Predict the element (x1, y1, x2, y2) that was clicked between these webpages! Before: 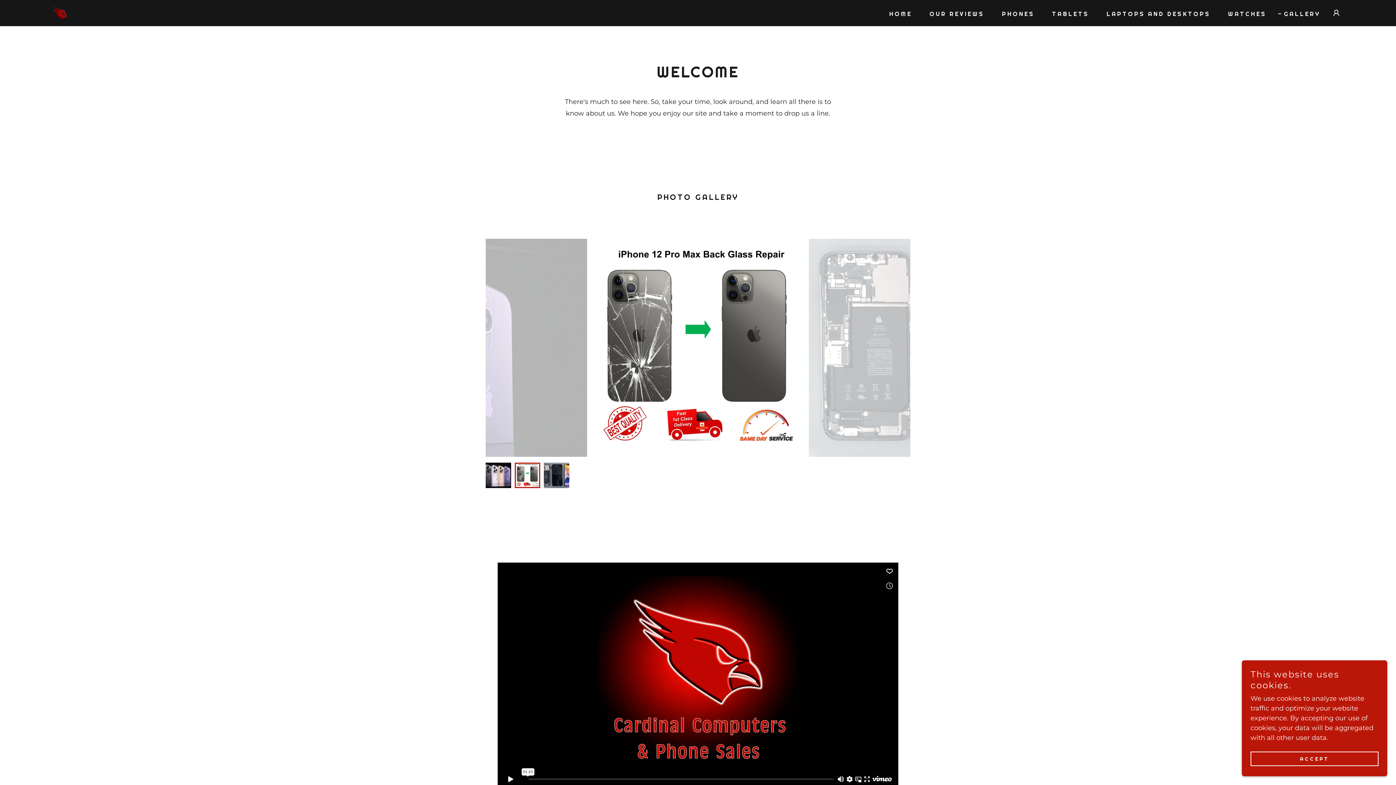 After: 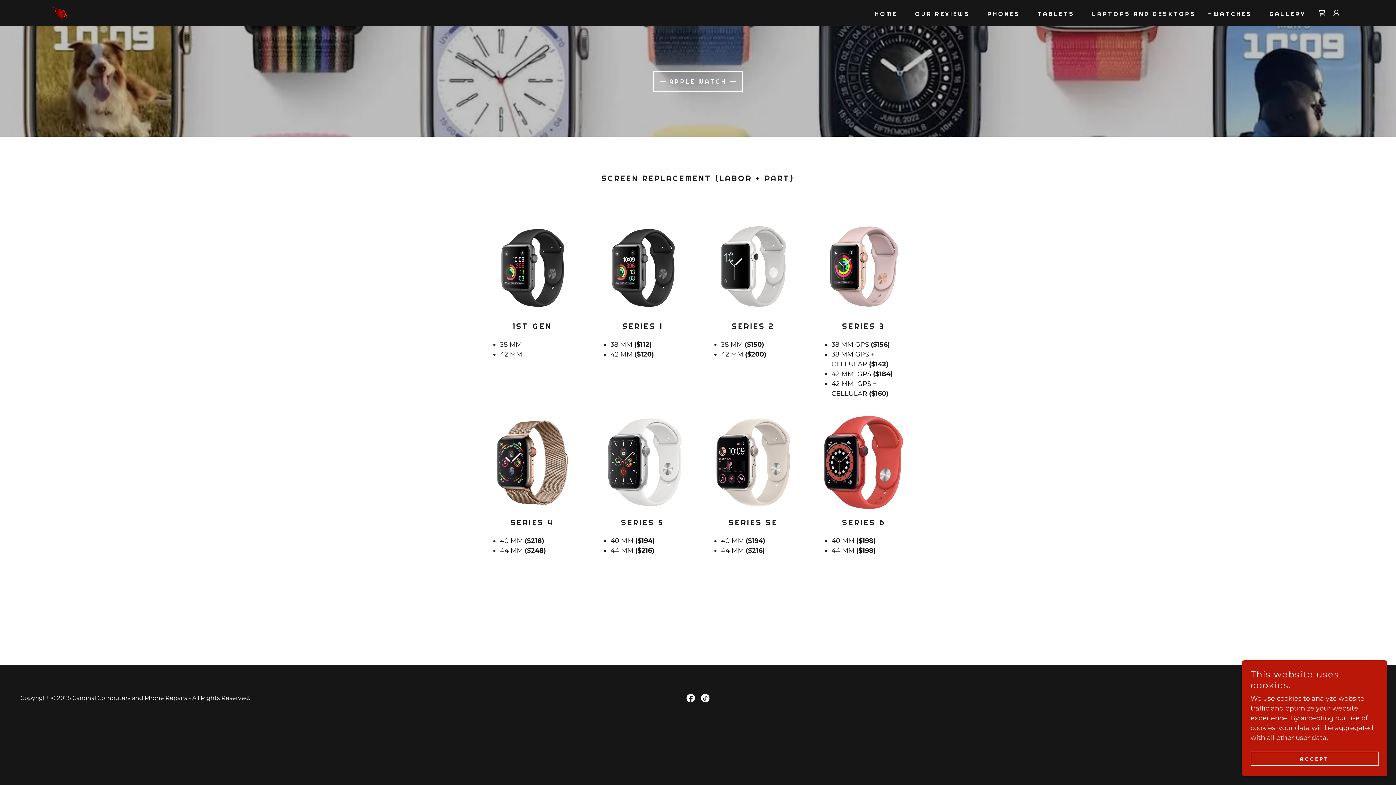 Action: label: WATCHES bbox: (1220, 7, 1269, 20)